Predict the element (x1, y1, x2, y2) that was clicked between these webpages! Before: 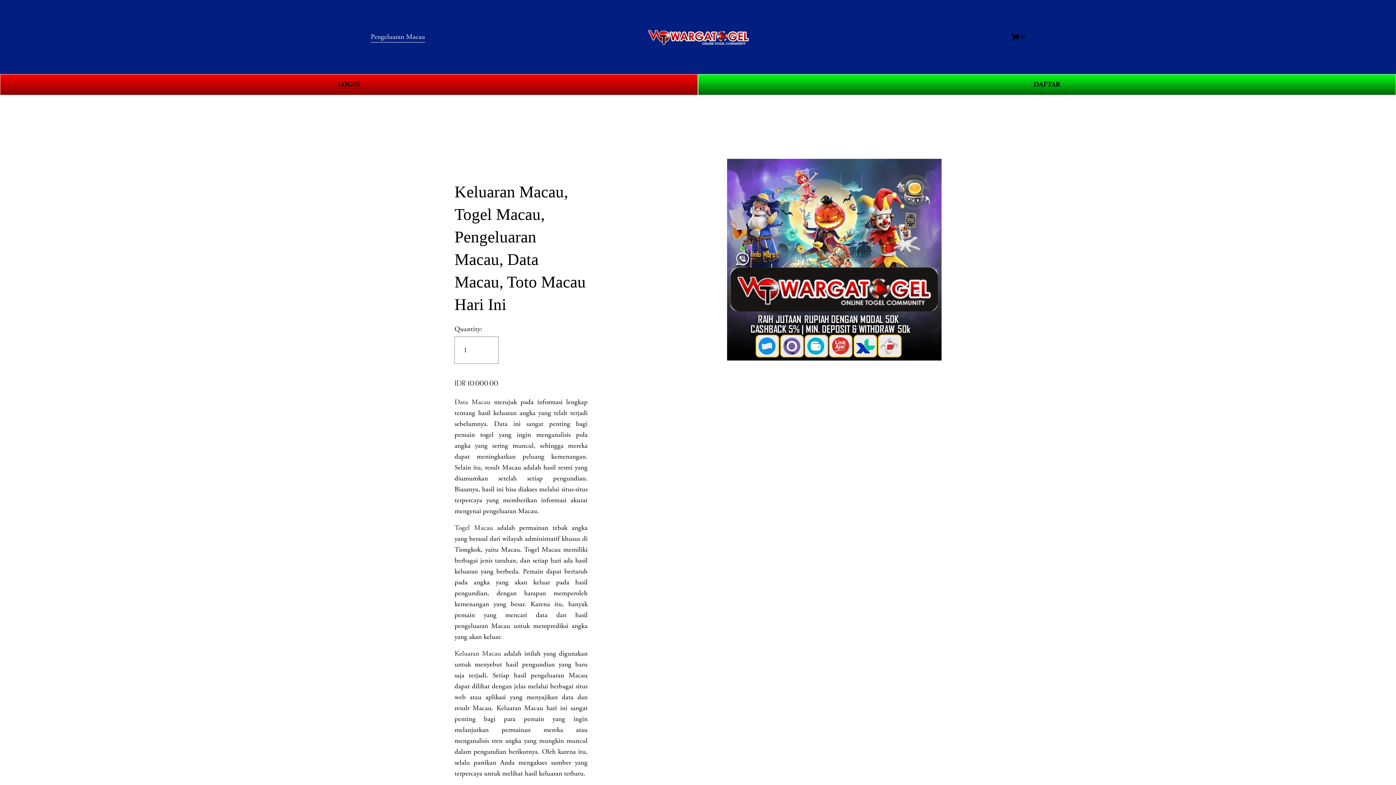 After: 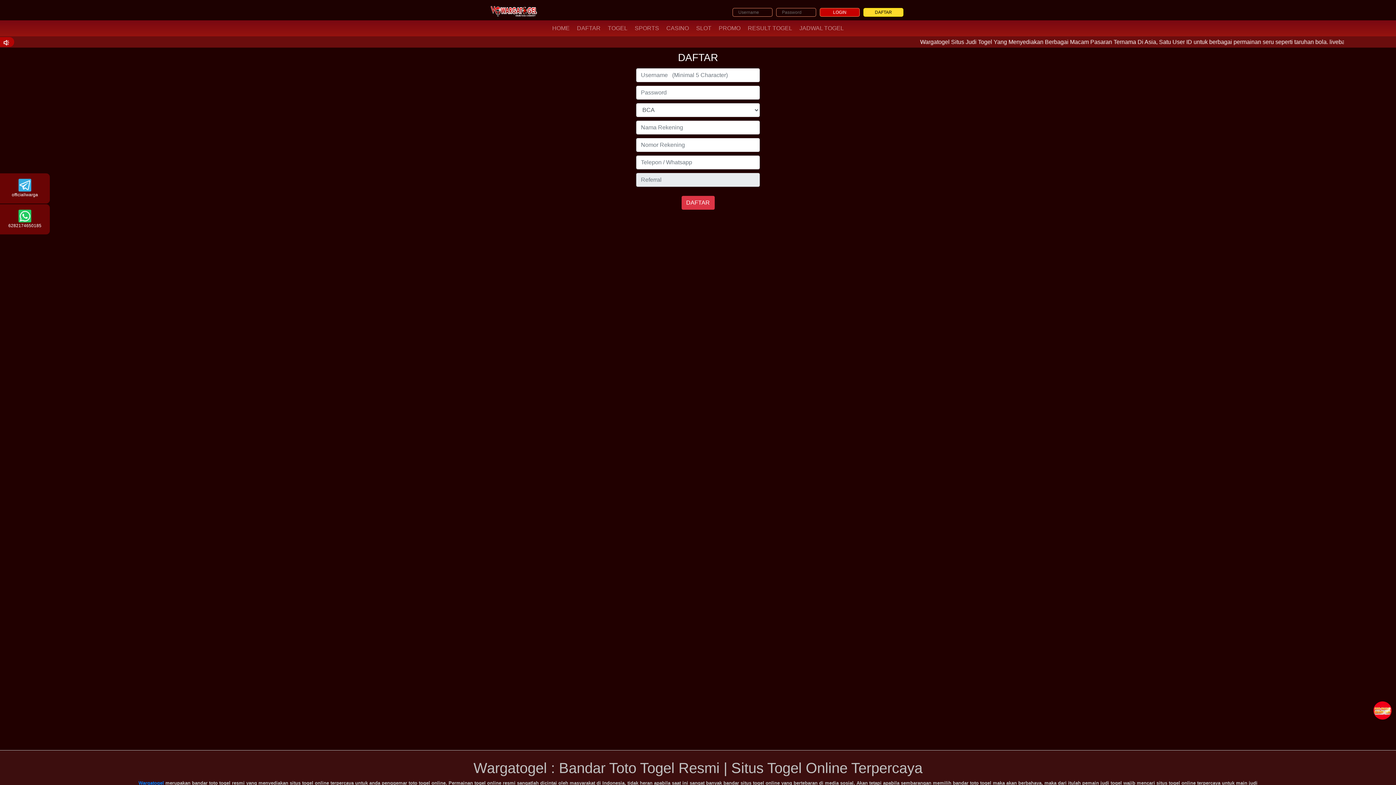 Action: label: LOGIN bbox: (0, 74, 698, 95)